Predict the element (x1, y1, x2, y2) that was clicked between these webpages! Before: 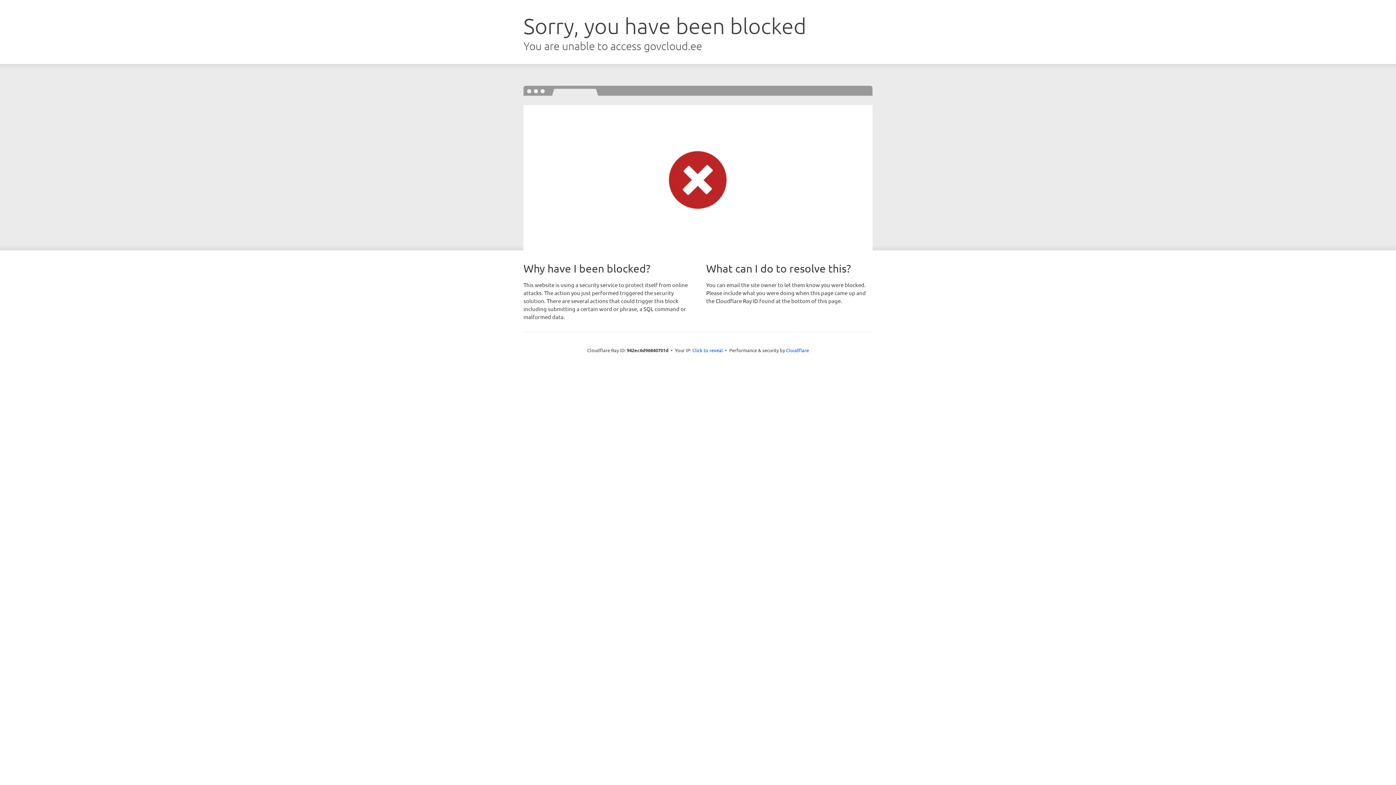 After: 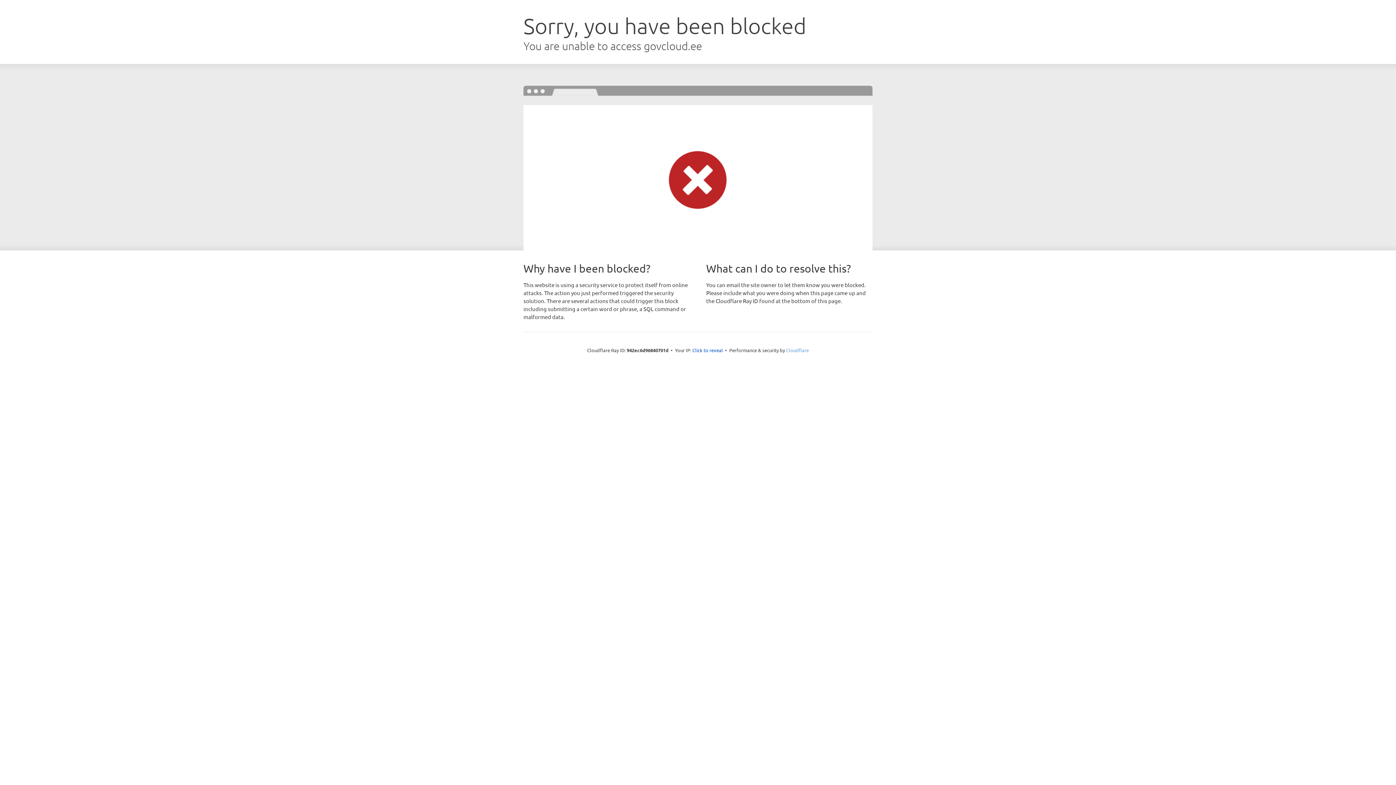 Action: label: Cloudflare bbox: (786, 347, 809, 353)